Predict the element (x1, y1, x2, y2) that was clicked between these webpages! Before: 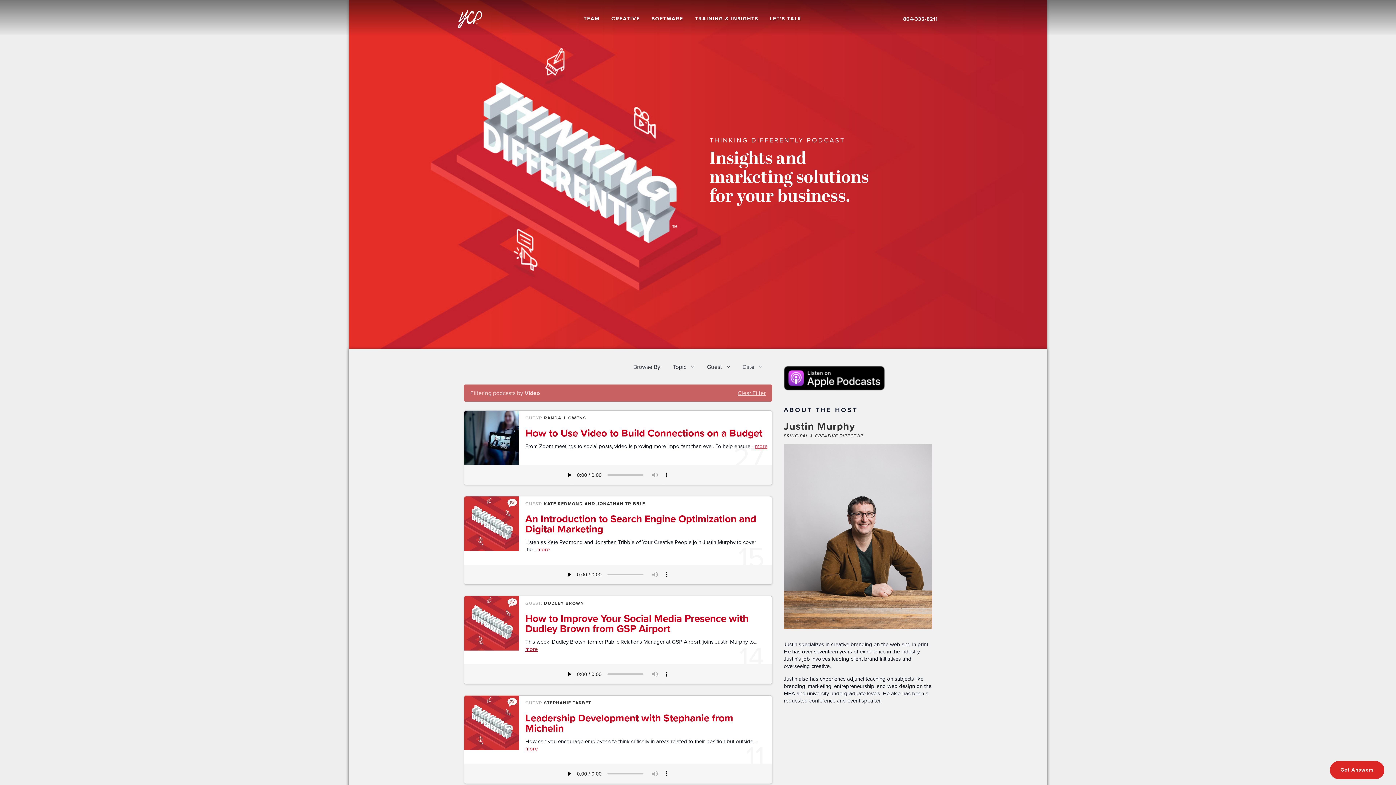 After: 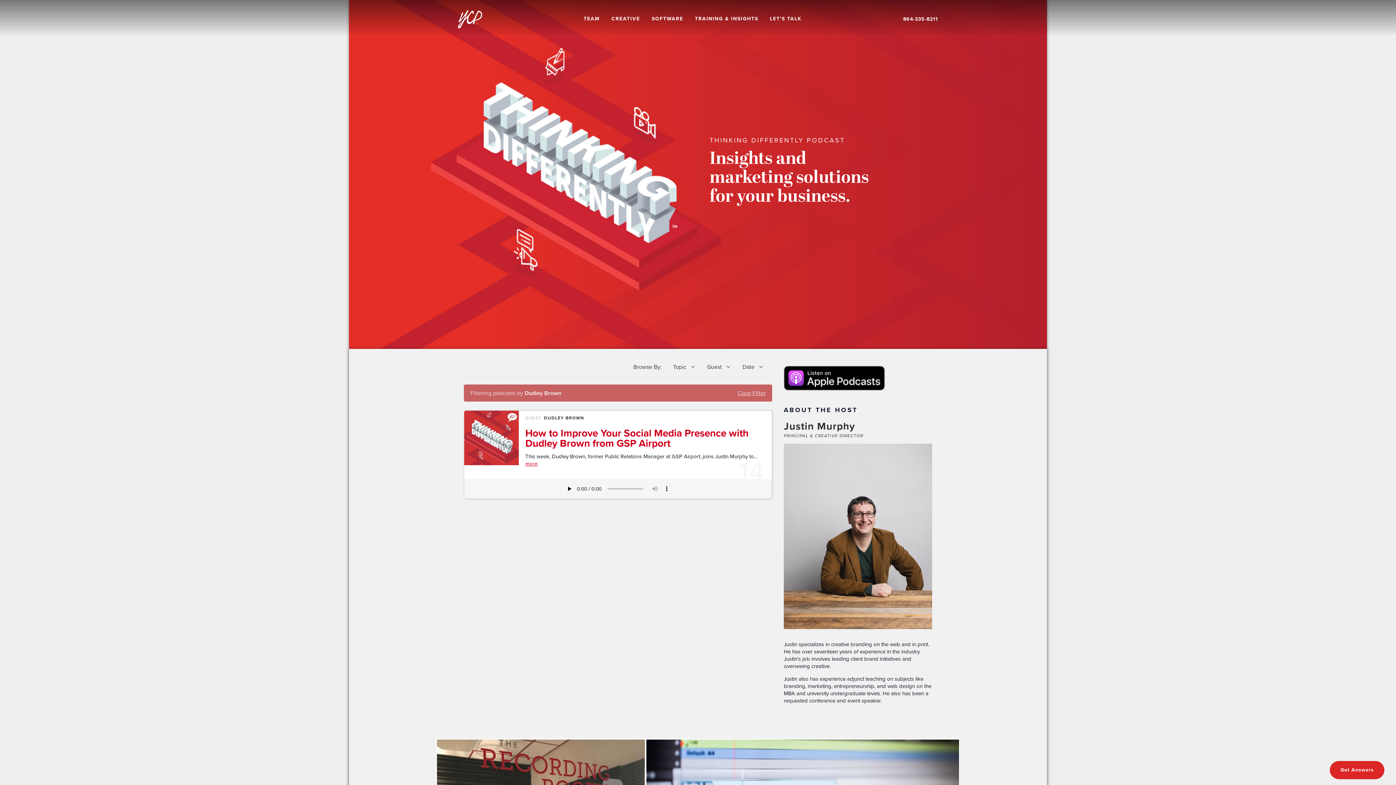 Action: label: DUDLEY BROWN bbox: (544, 600, 584, 606)